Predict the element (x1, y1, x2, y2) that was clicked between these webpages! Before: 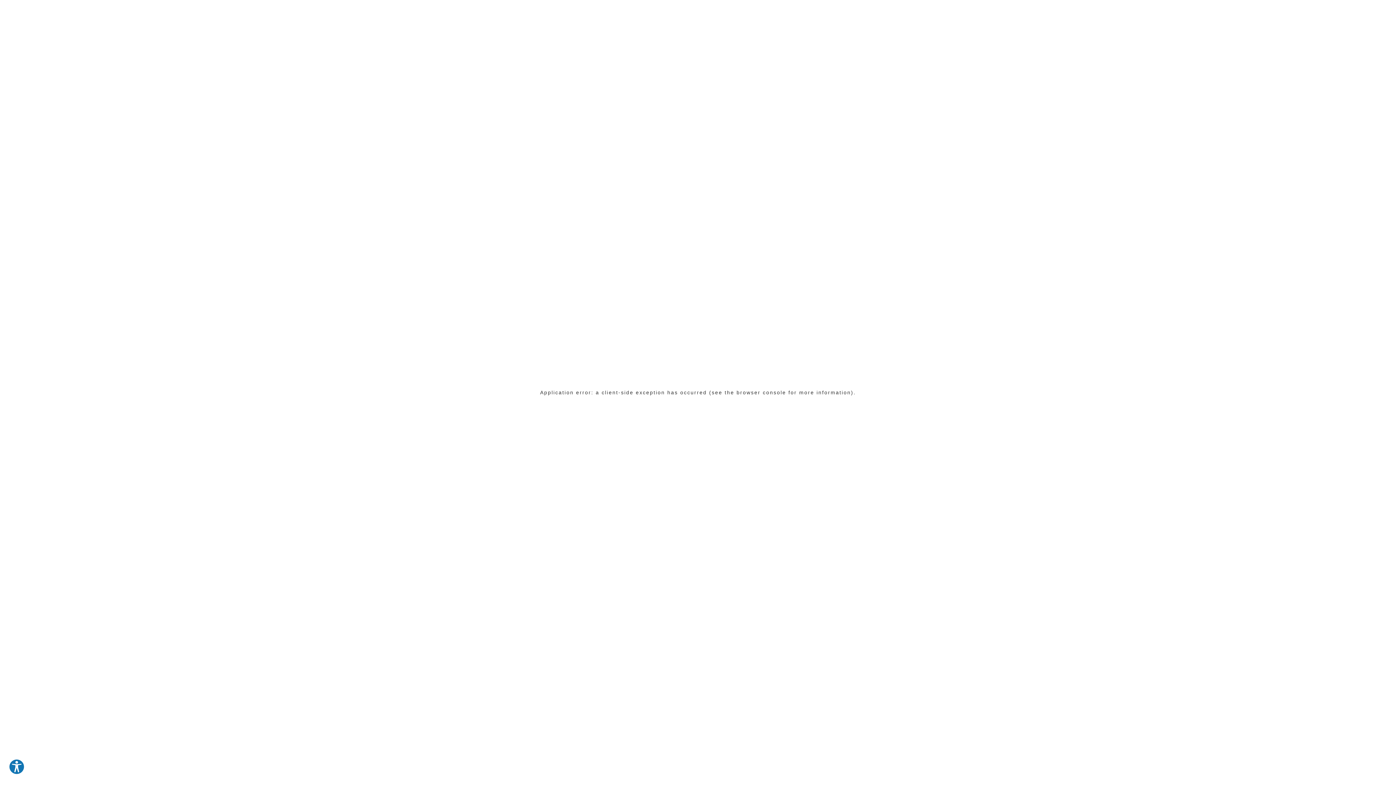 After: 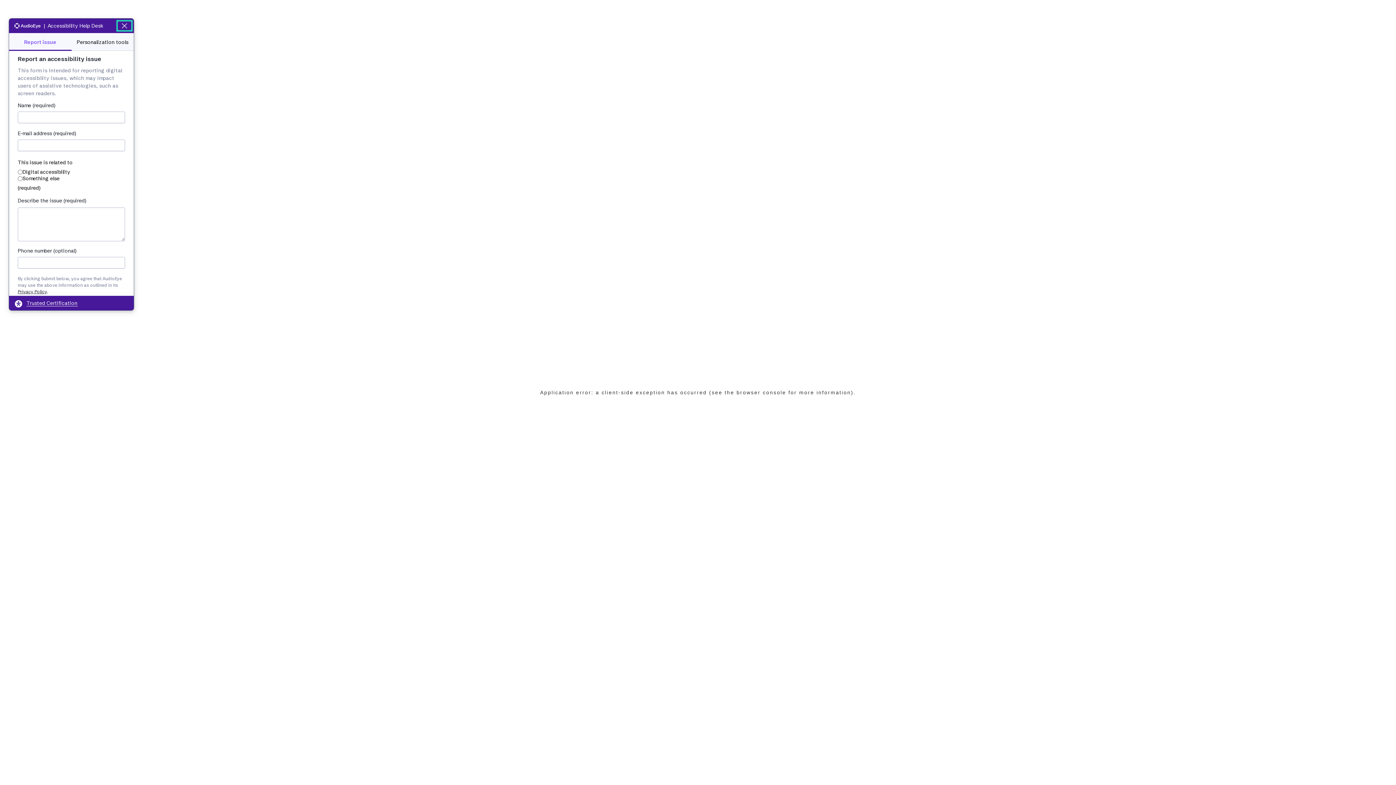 Action: bbox: (8, 759, 24, 775) label: Explore your accessibility options